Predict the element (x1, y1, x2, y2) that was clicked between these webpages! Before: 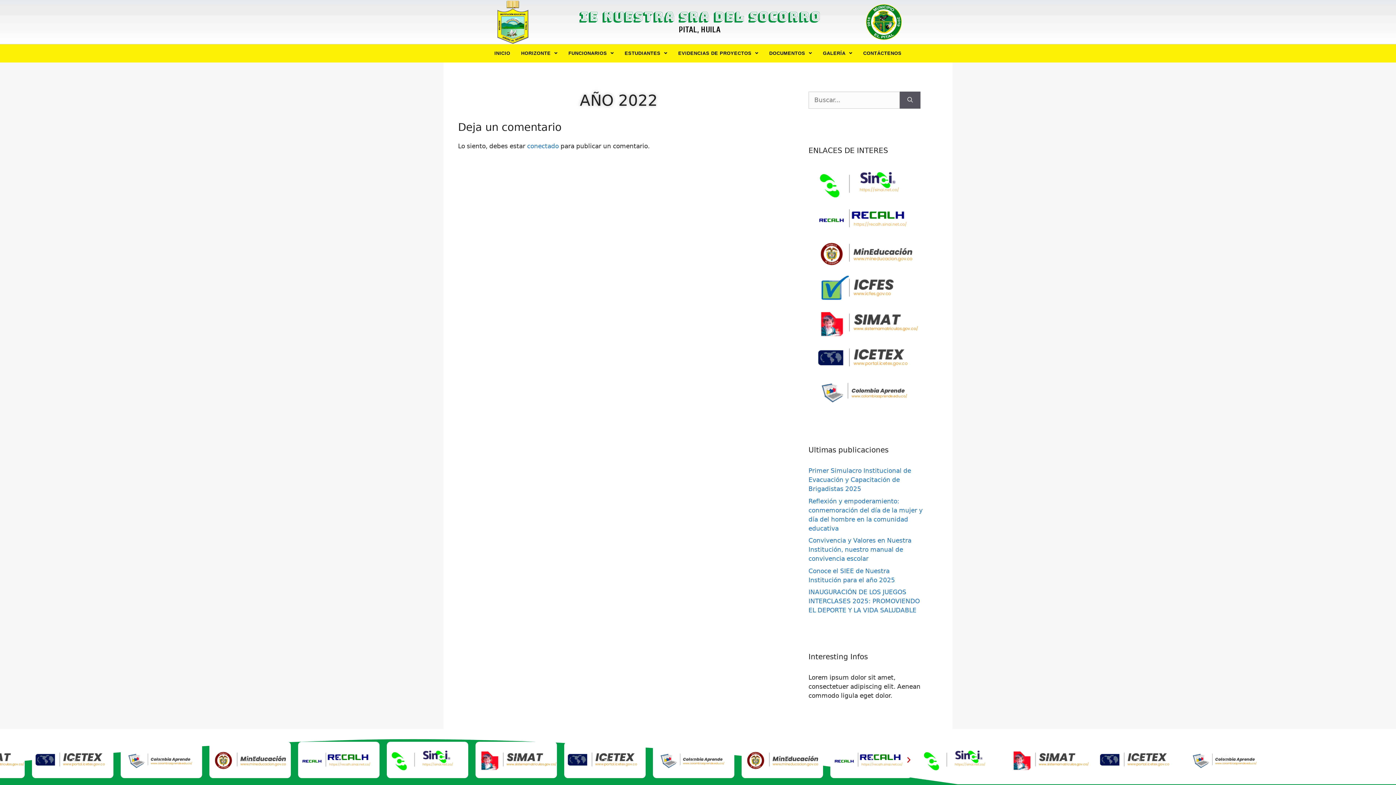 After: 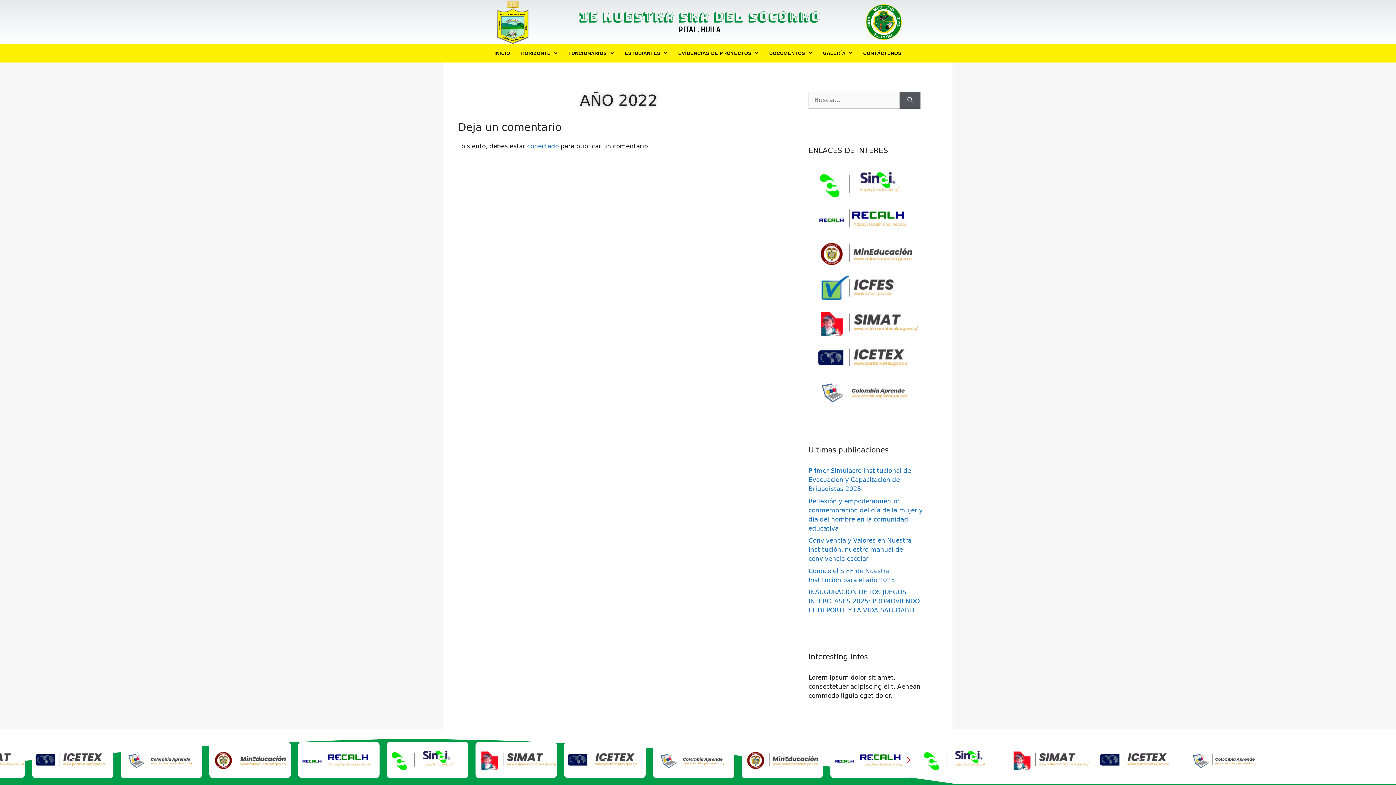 Action: bbox: (479, 756, 486, 764) label: Previous slide